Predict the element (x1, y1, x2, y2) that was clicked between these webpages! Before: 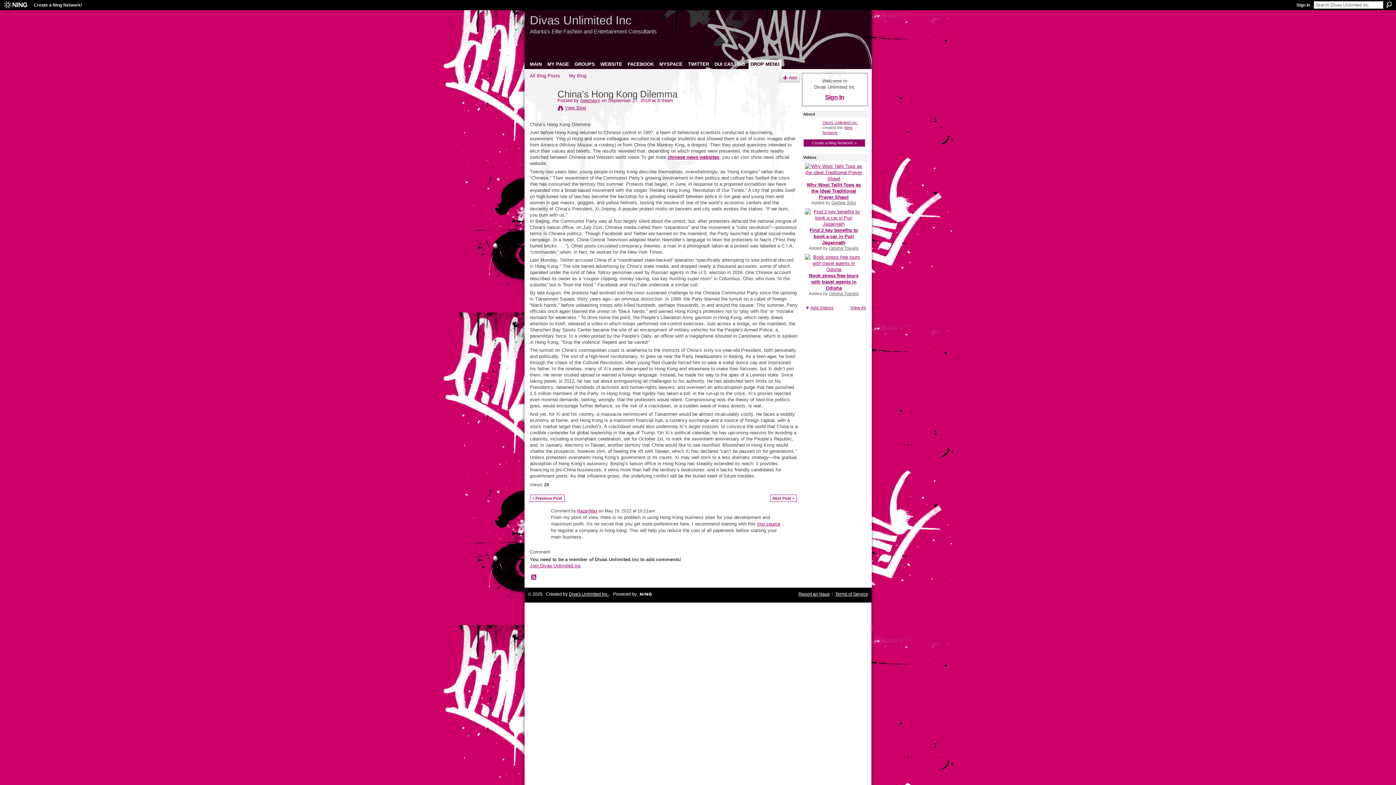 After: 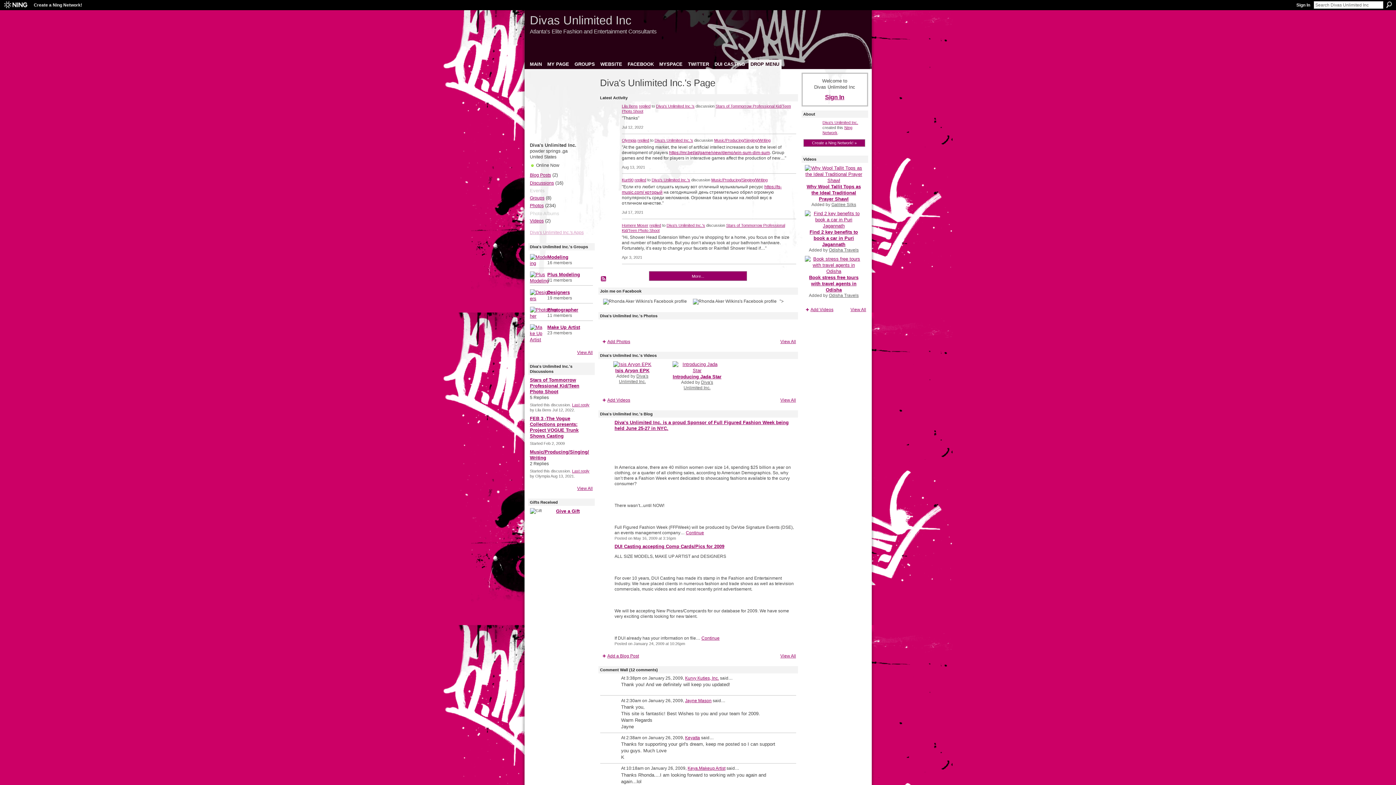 Action: bbox: (568, 592, 608, 597) label: Diva's Unlimited Inc.